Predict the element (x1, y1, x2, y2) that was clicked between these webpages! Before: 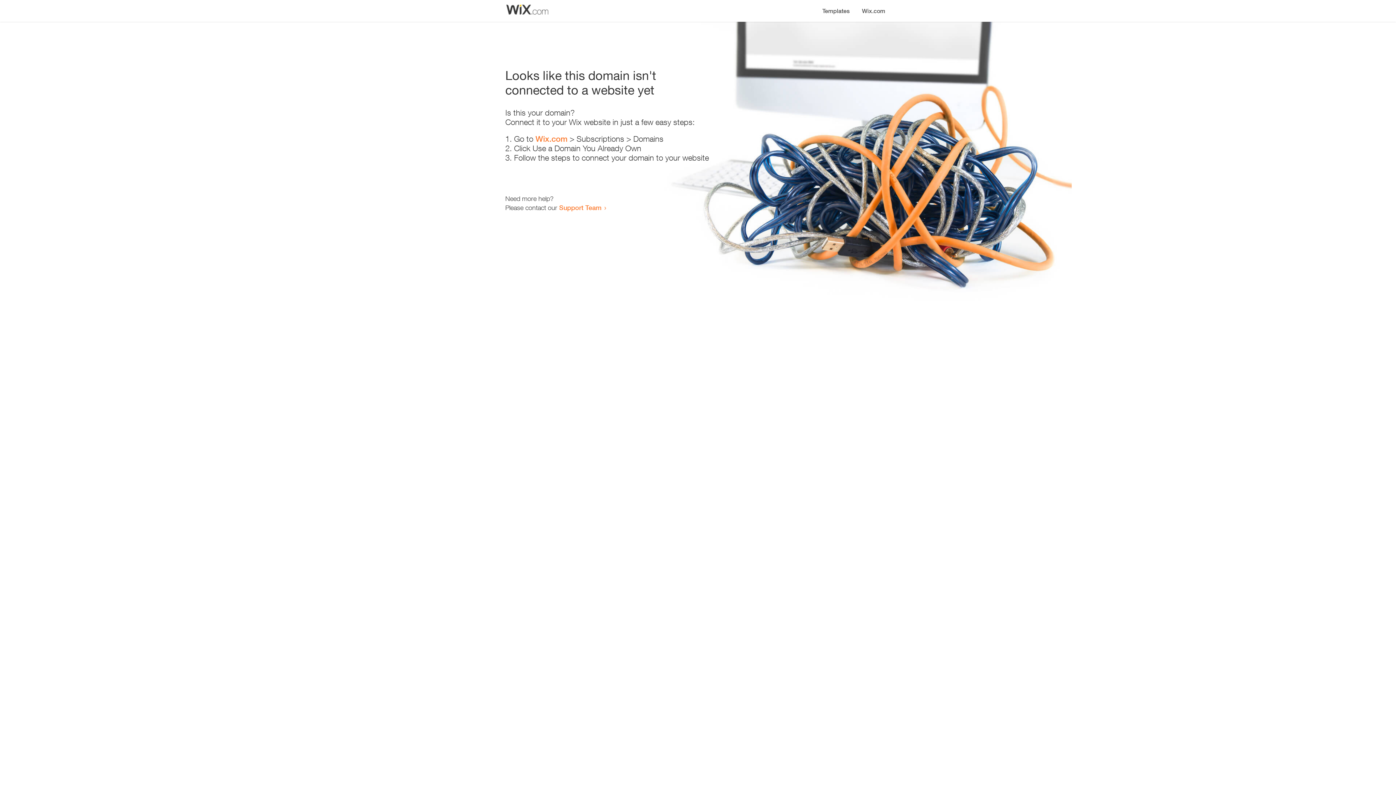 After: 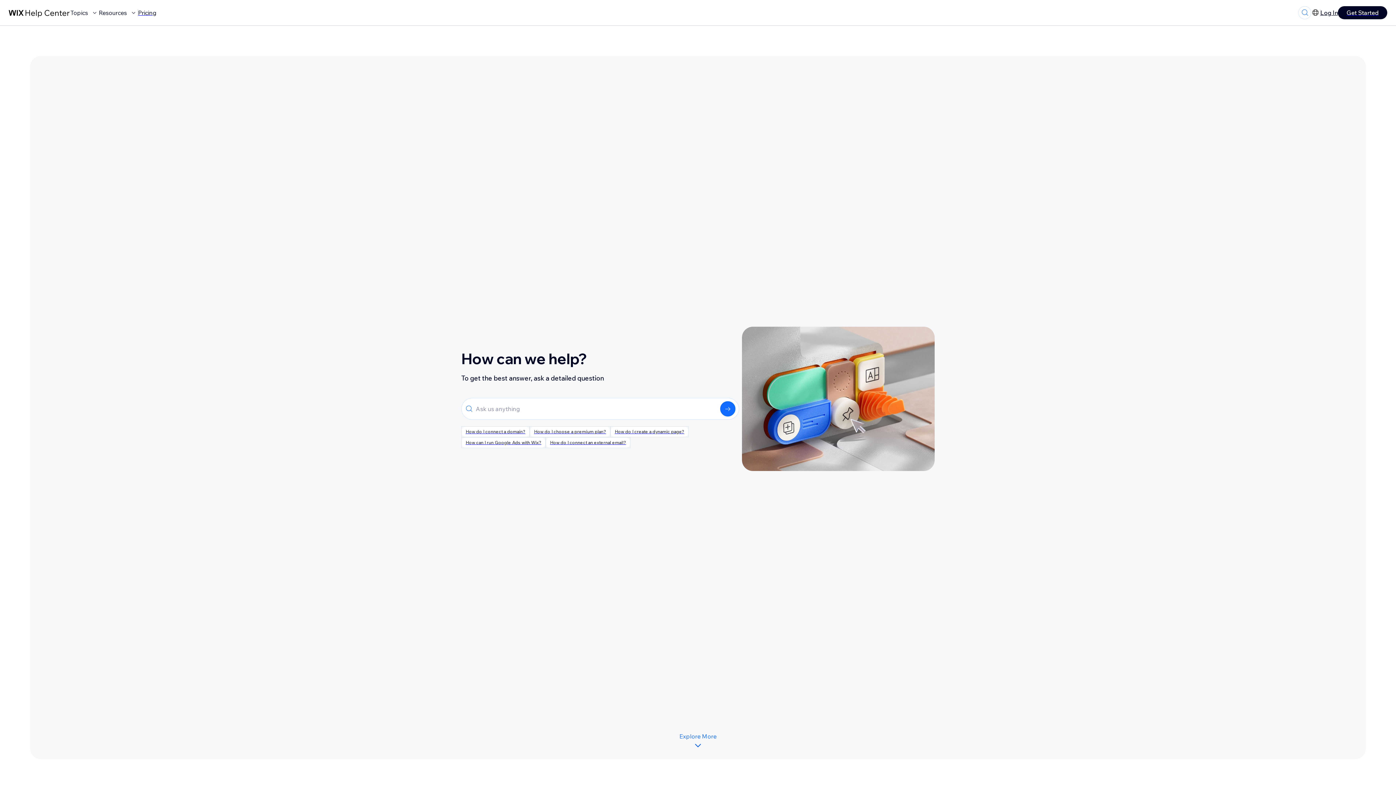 Action: bbox: (559, 203, 601, 211) label: Support Team